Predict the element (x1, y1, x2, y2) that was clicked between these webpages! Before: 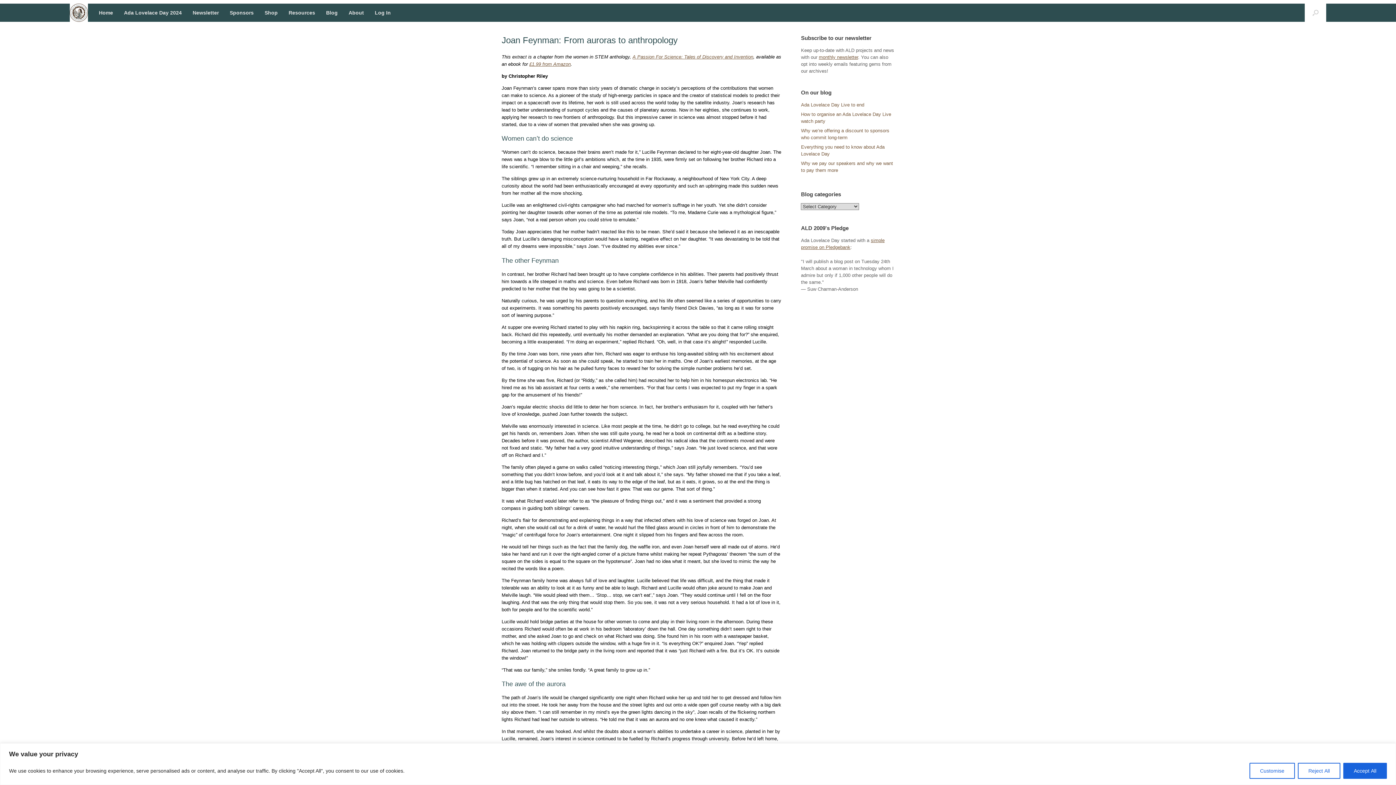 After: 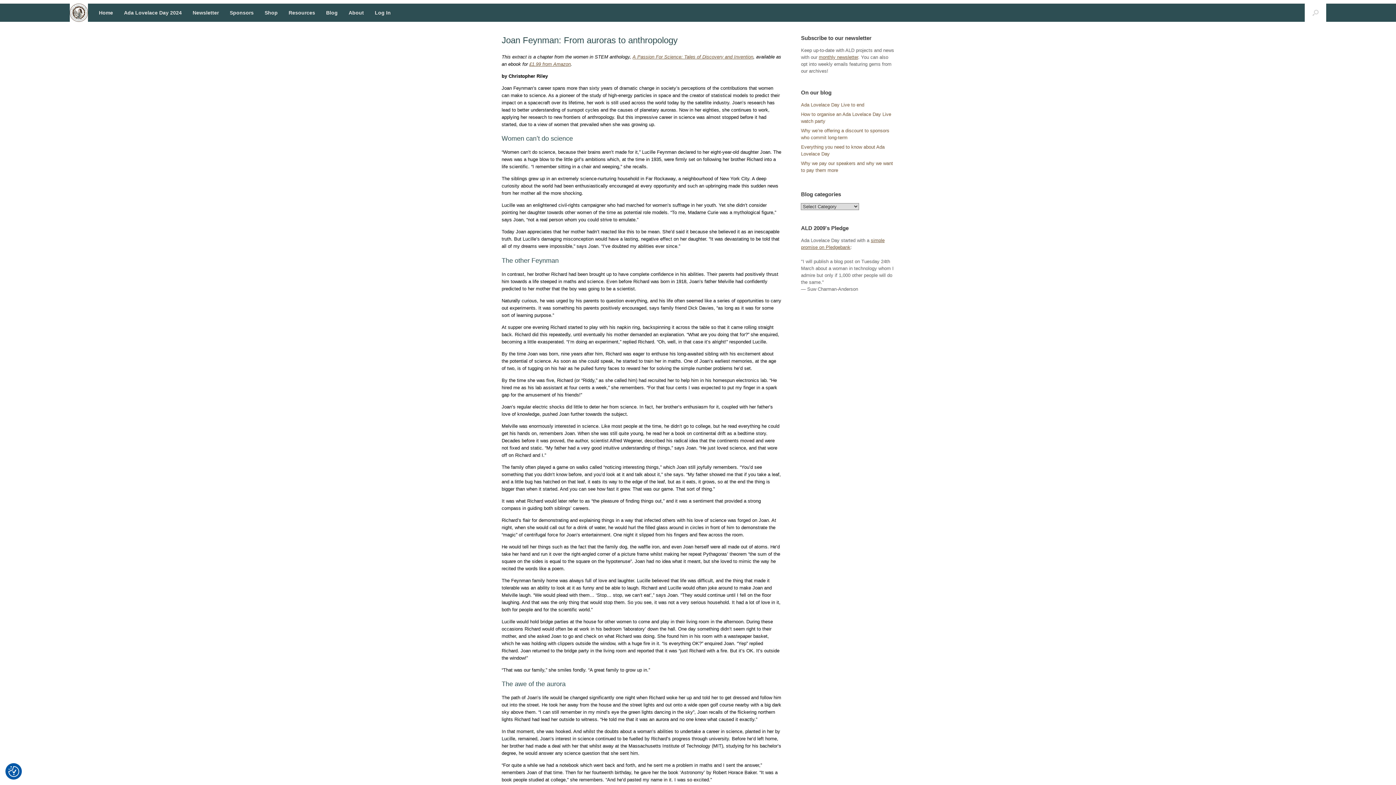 Action: label: Reject All bbox: (1298, 763, 1340, 779)